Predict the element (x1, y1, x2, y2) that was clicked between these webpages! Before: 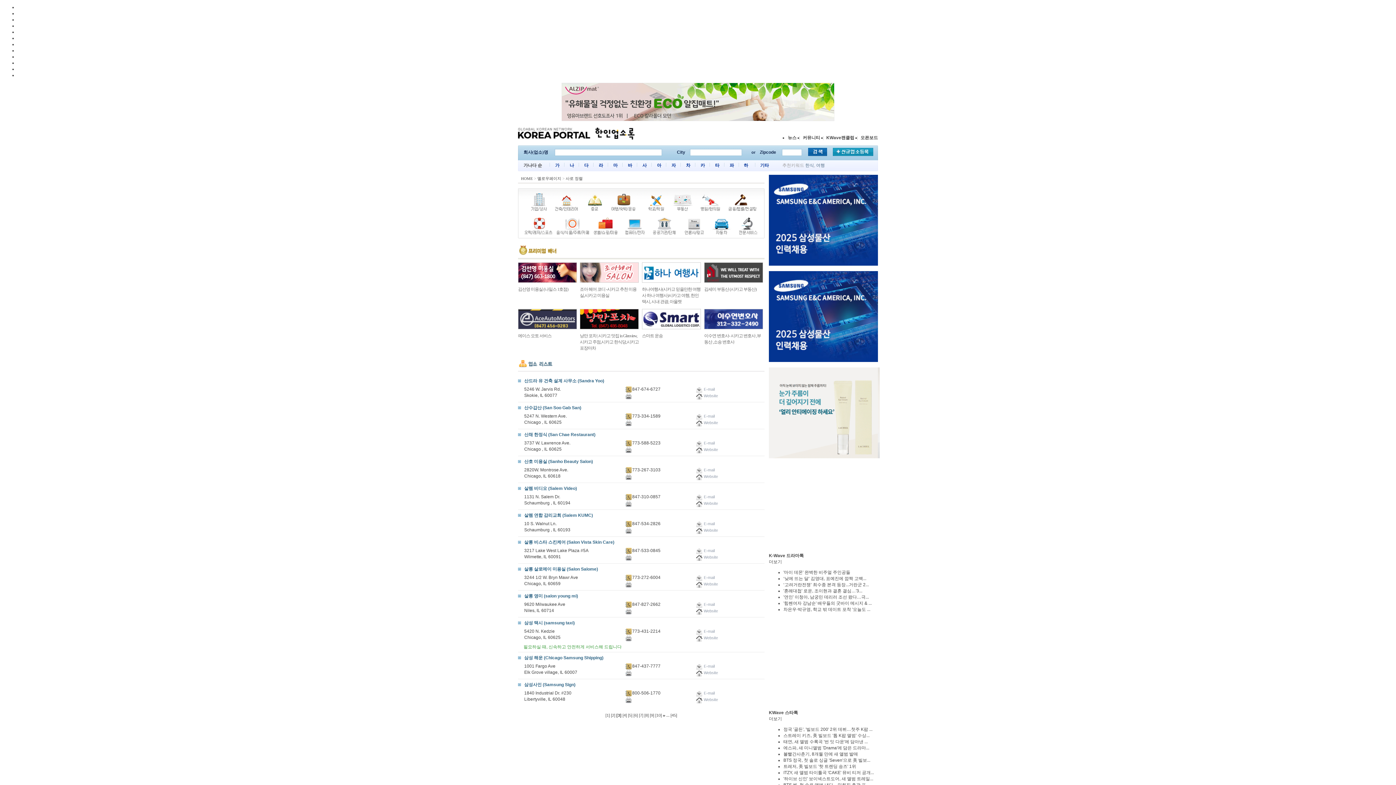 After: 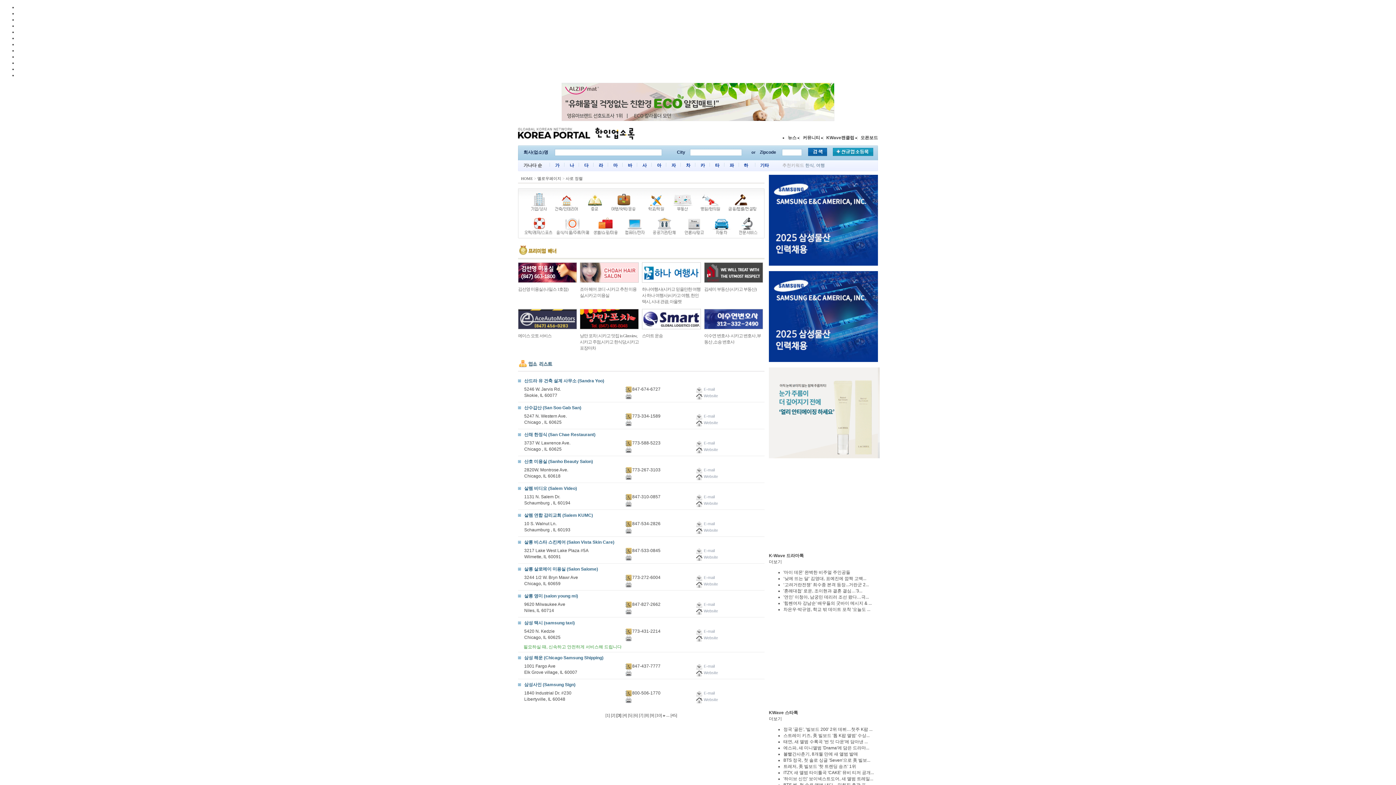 Action: bbox: (769, 261, 878, 266)